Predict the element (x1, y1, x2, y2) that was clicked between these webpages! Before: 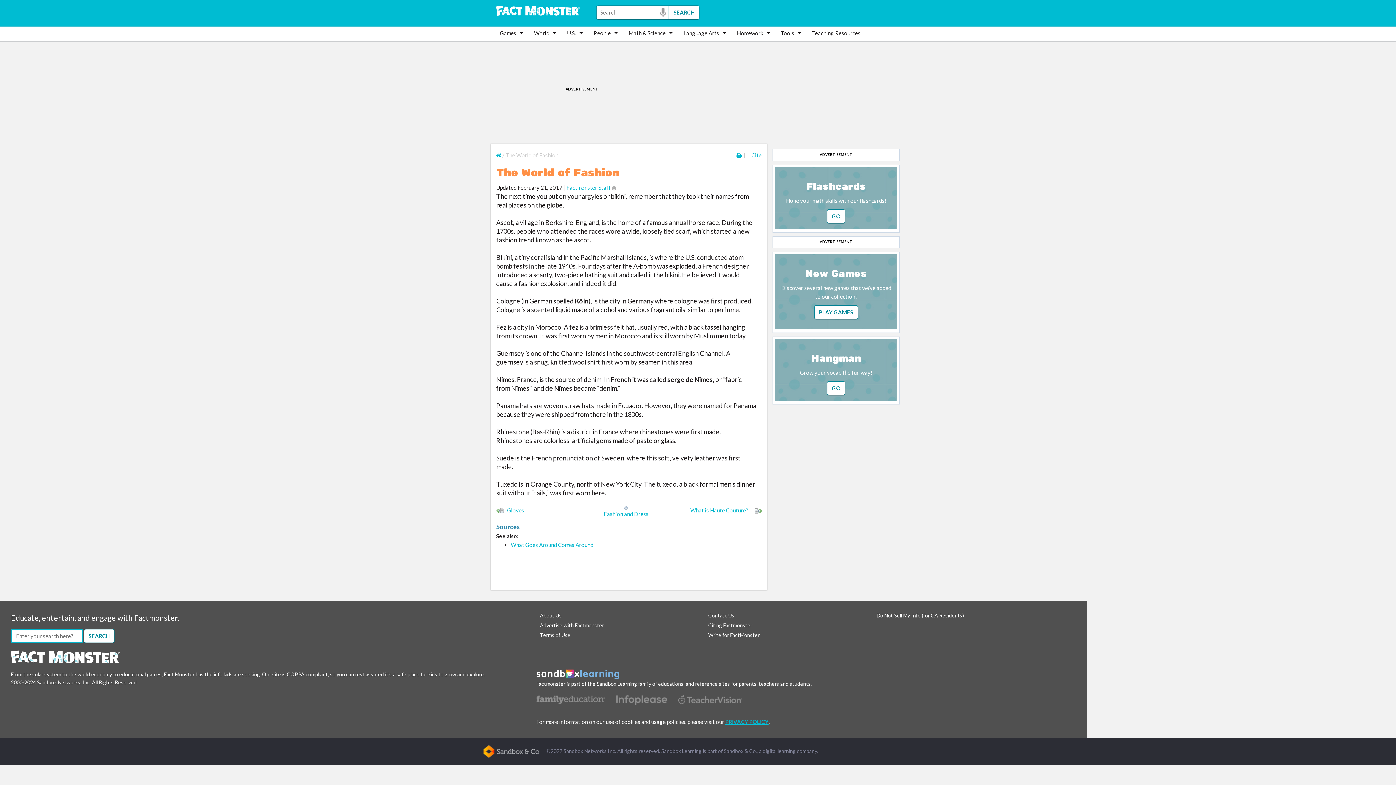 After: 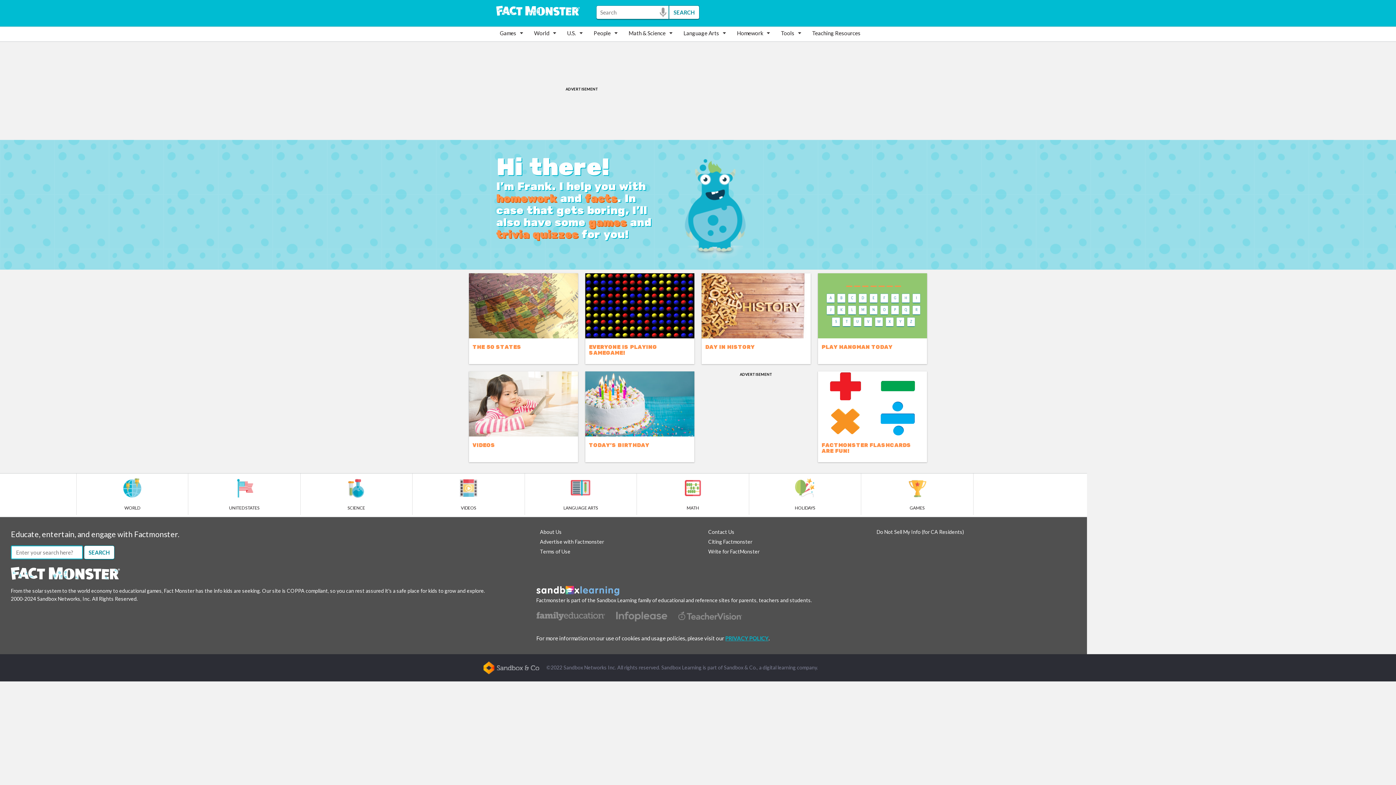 Action: bbox: (10, 653, 120, 659)